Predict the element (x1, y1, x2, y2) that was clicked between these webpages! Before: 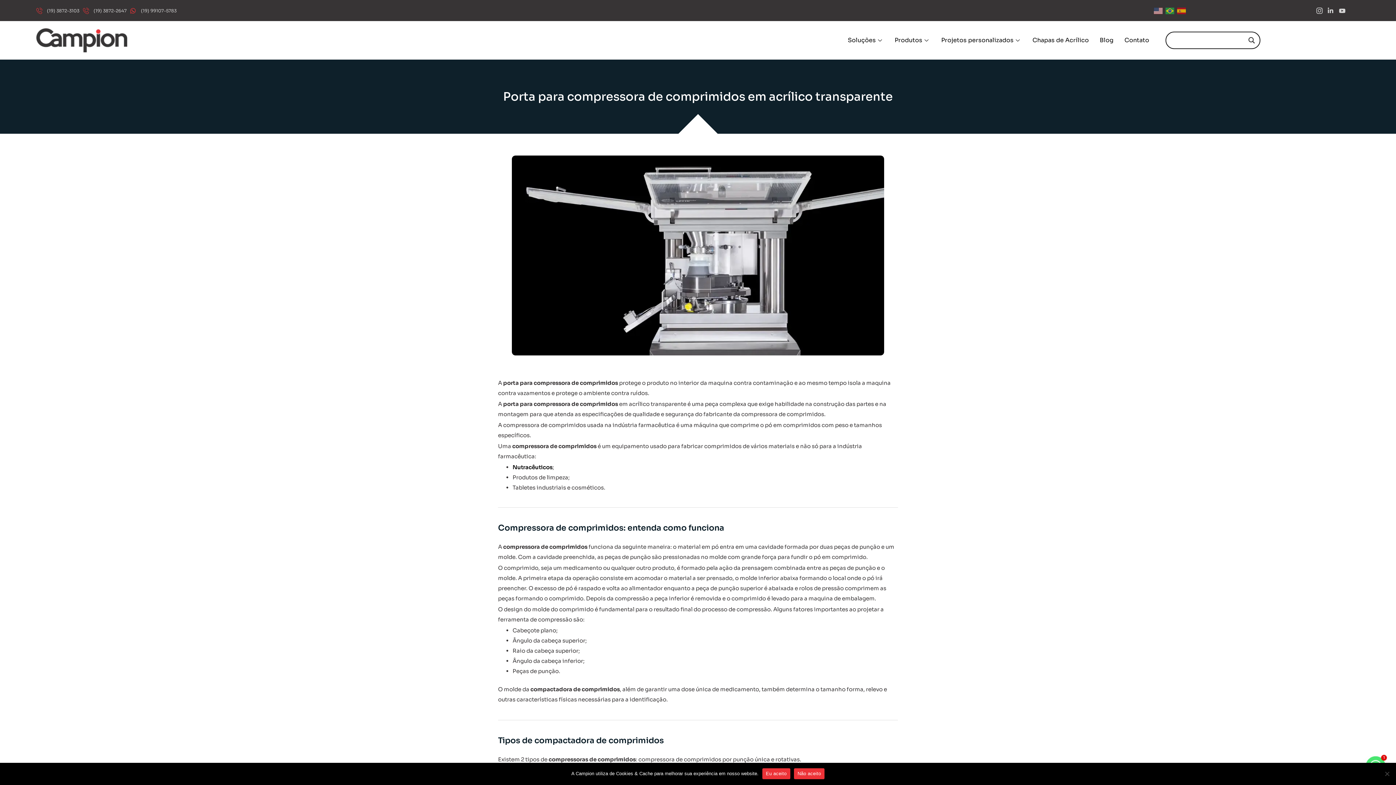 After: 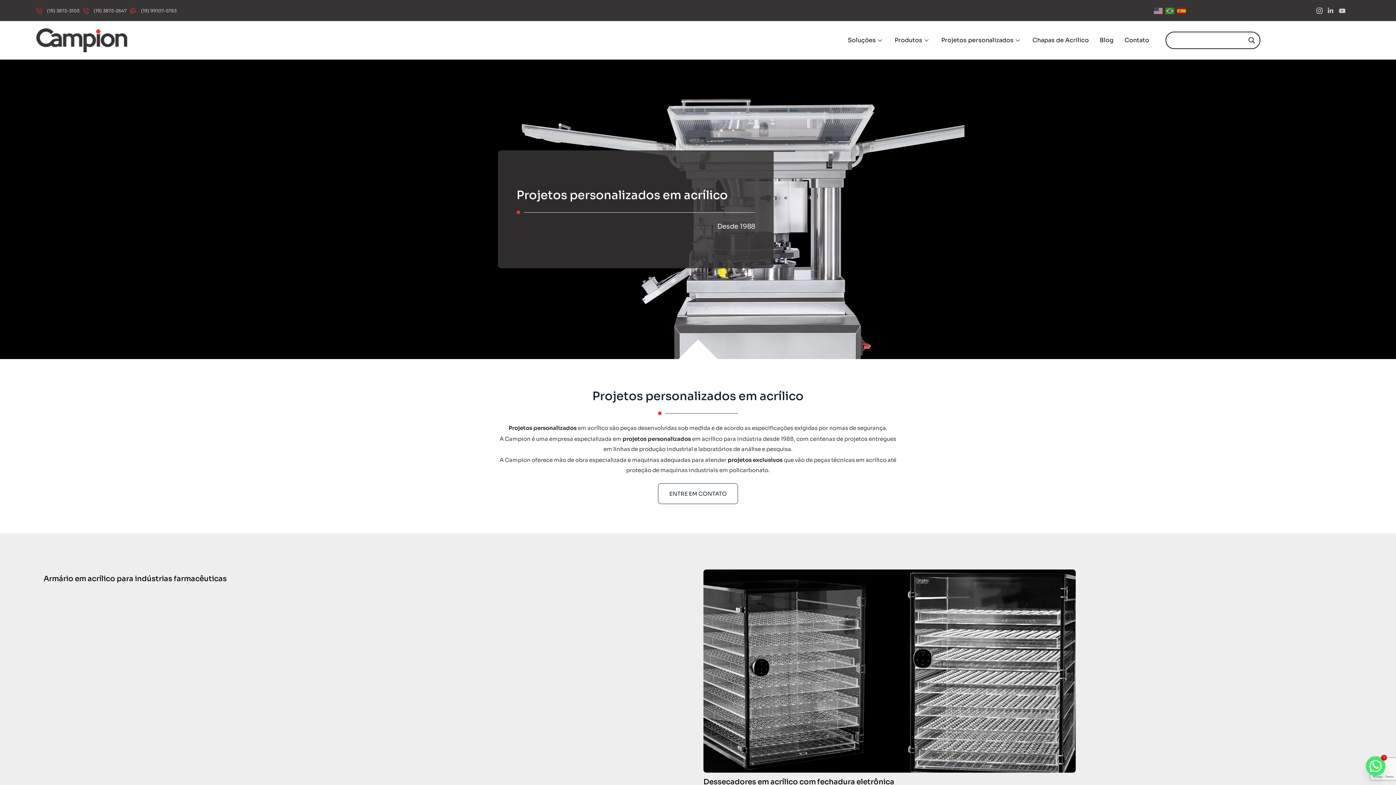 Action: label: Projetos personalizados bbox: (936, 34, 1027, 45)